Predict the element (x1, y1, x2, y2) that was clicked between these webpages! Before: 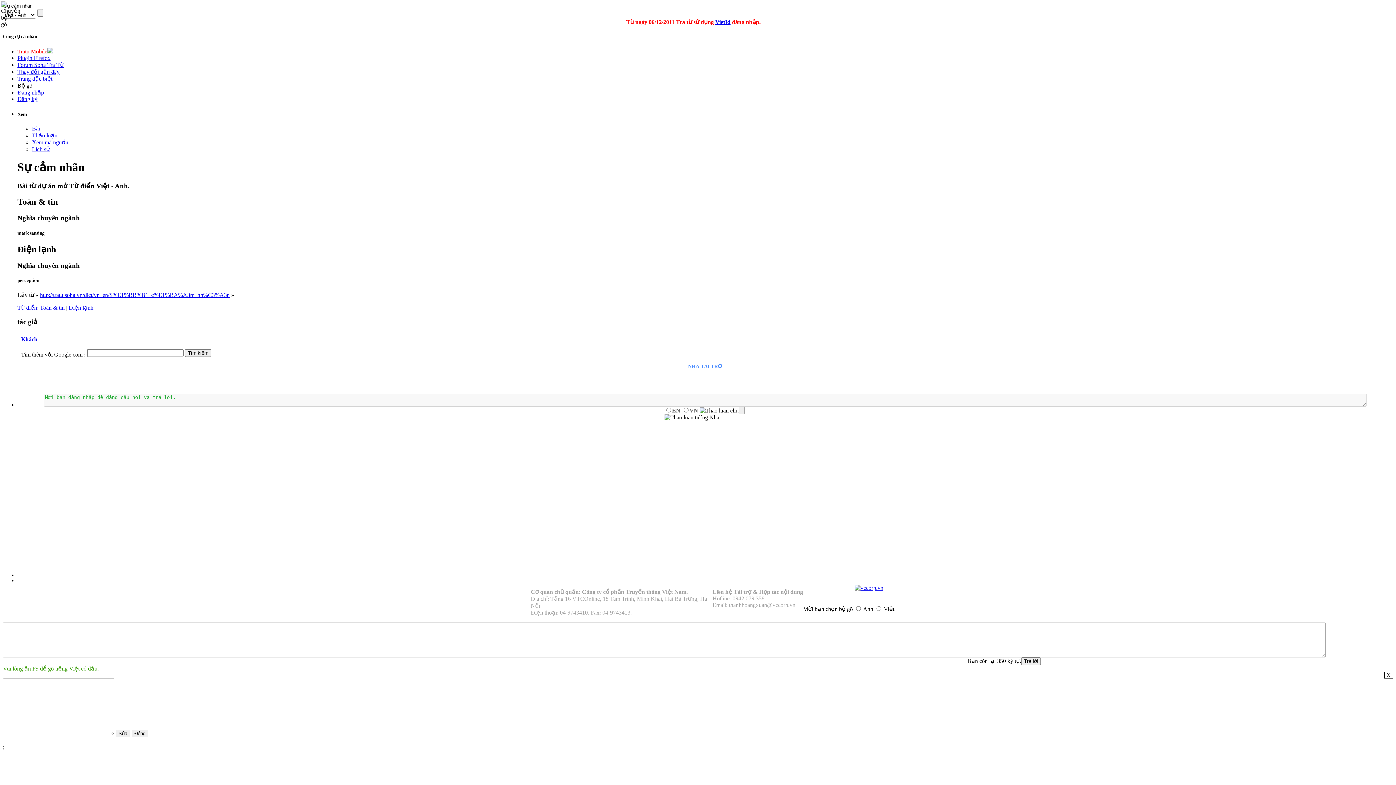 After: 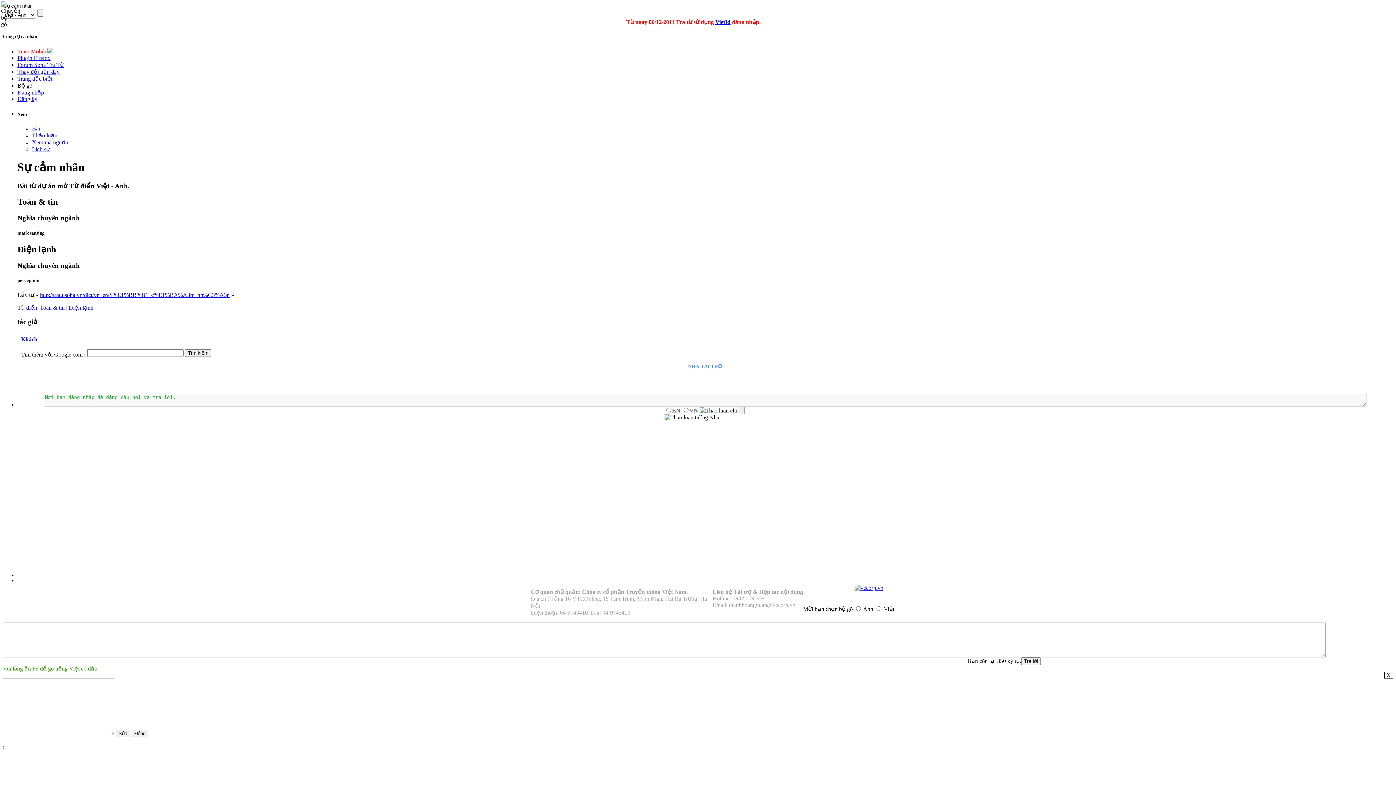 Action: bbox: (32, 125, 40, 131) label: Bài